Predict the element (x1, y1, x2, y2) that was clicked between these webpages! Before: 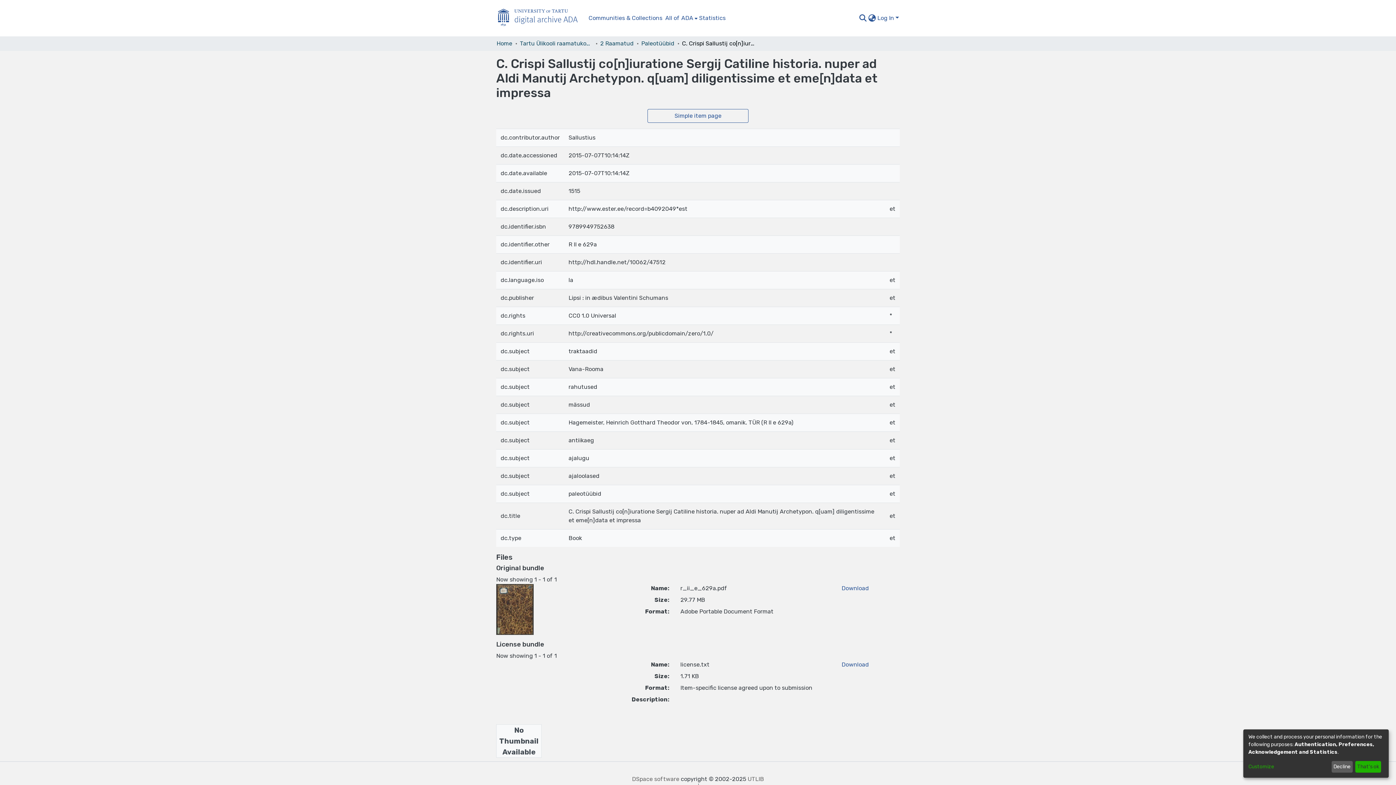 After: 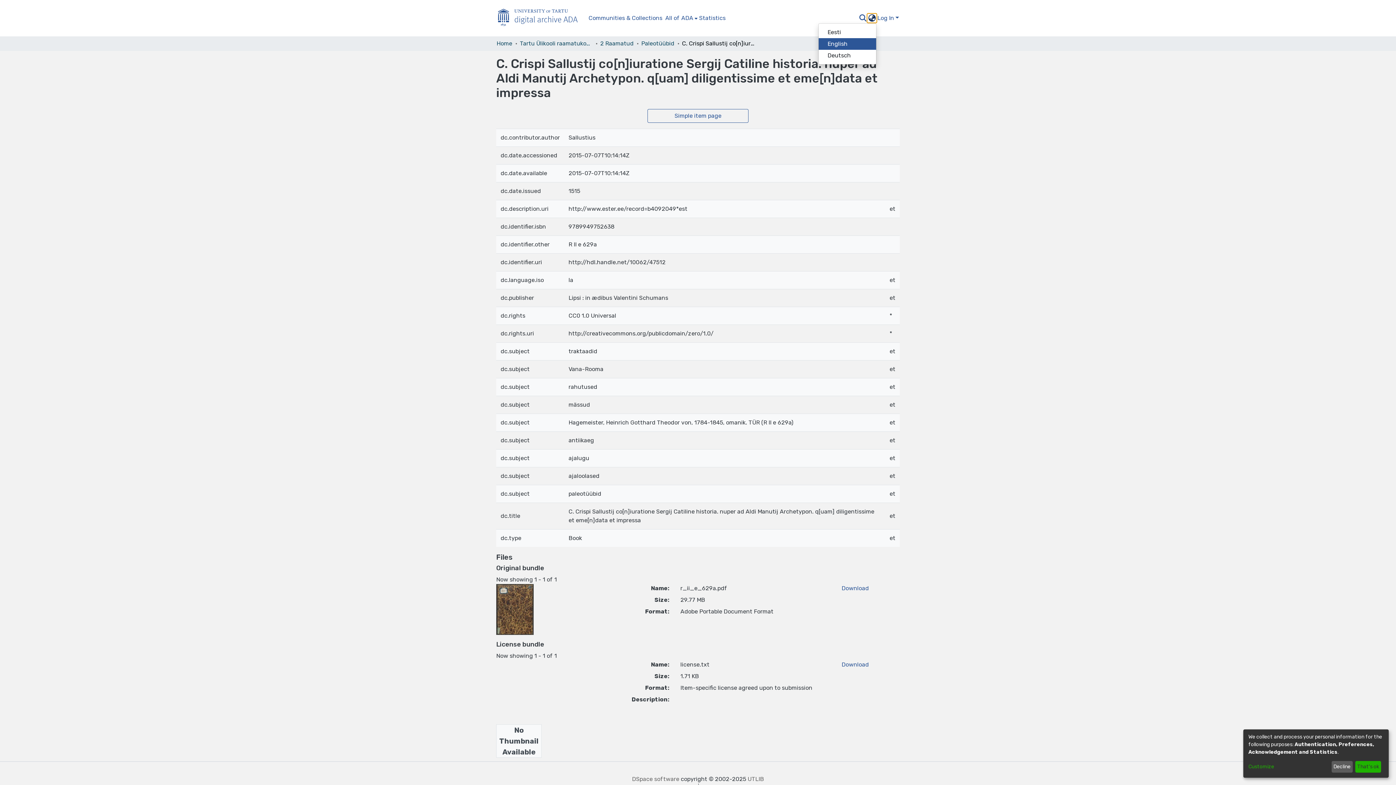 Action: label: Language switch bbox: (867, 13, 876, 22)